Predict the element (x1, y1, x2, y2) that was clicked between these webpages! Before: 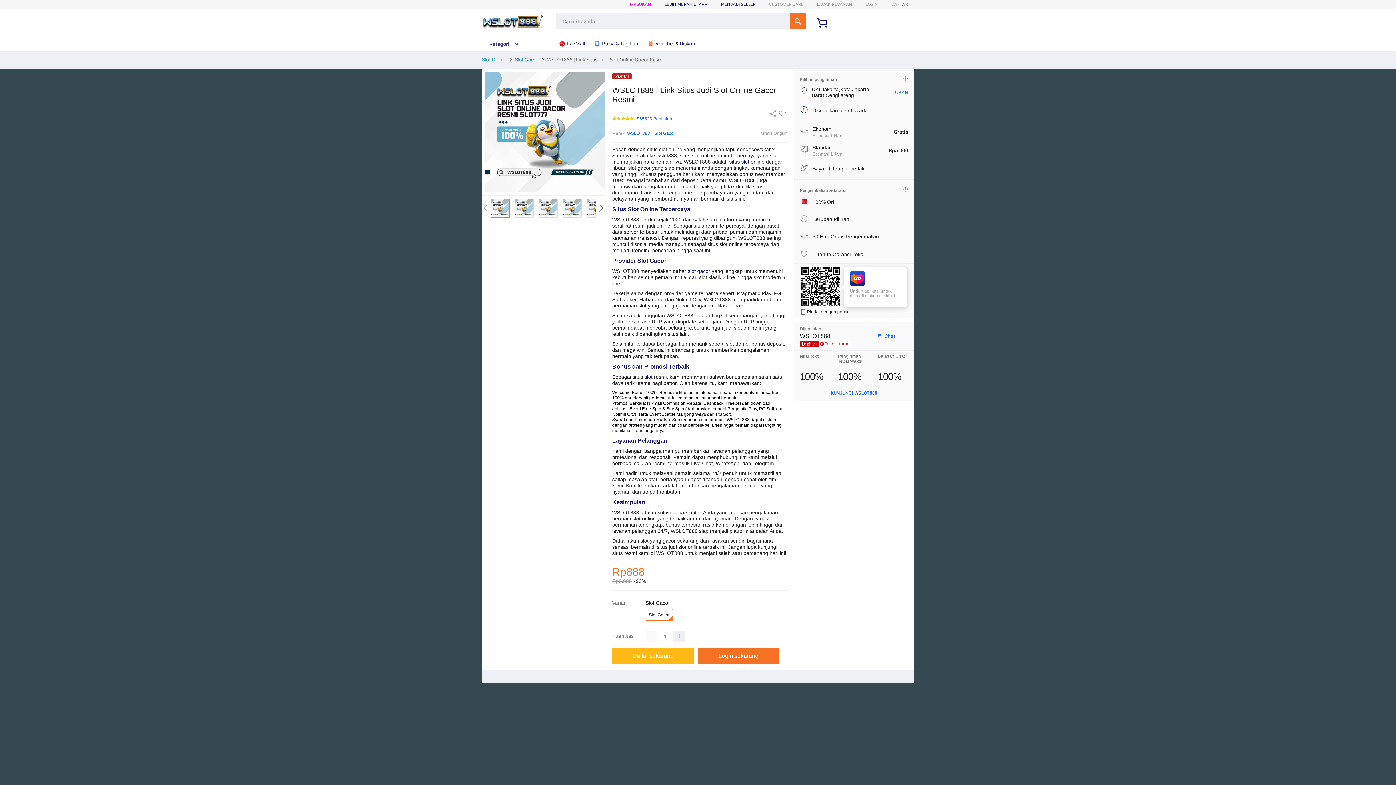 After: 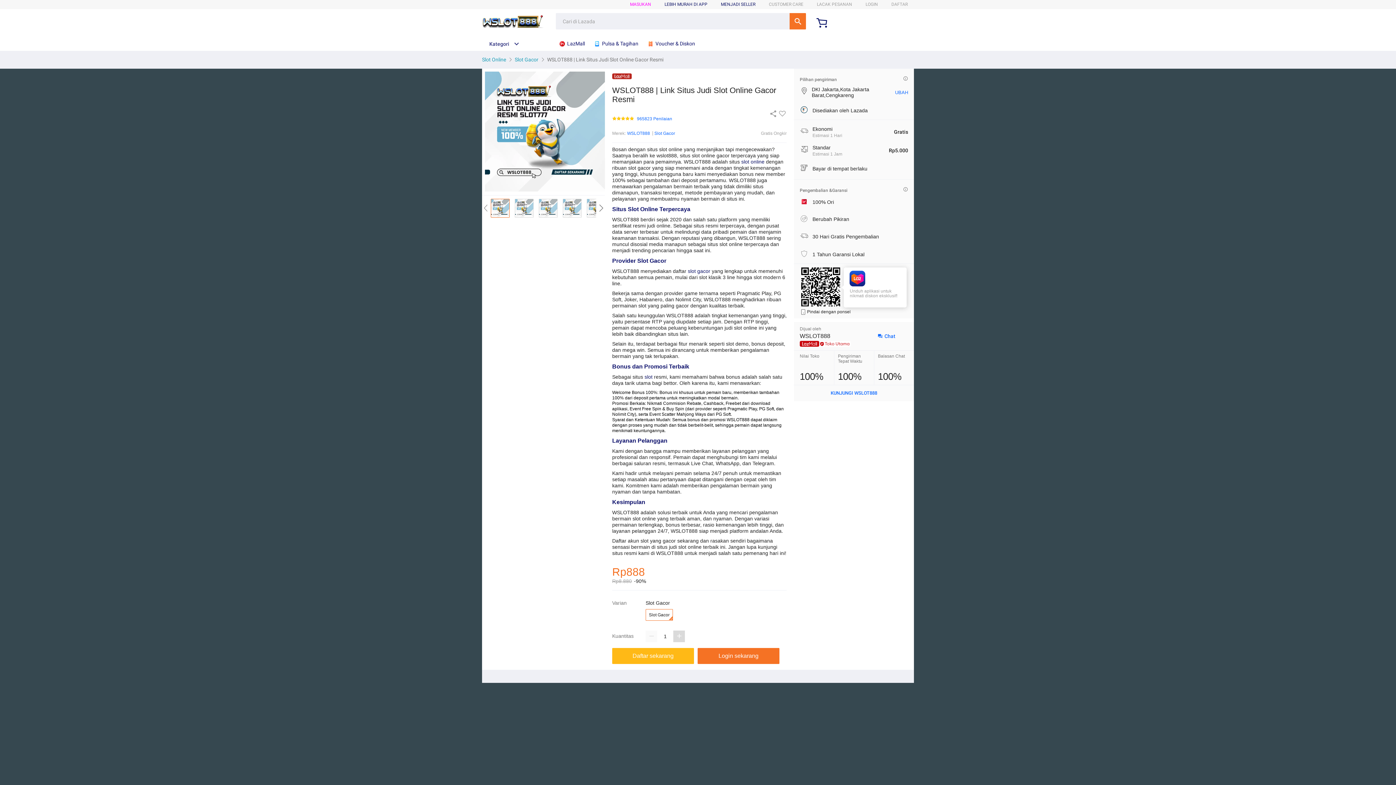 Action: bbox: (673, 631, 685, 642)